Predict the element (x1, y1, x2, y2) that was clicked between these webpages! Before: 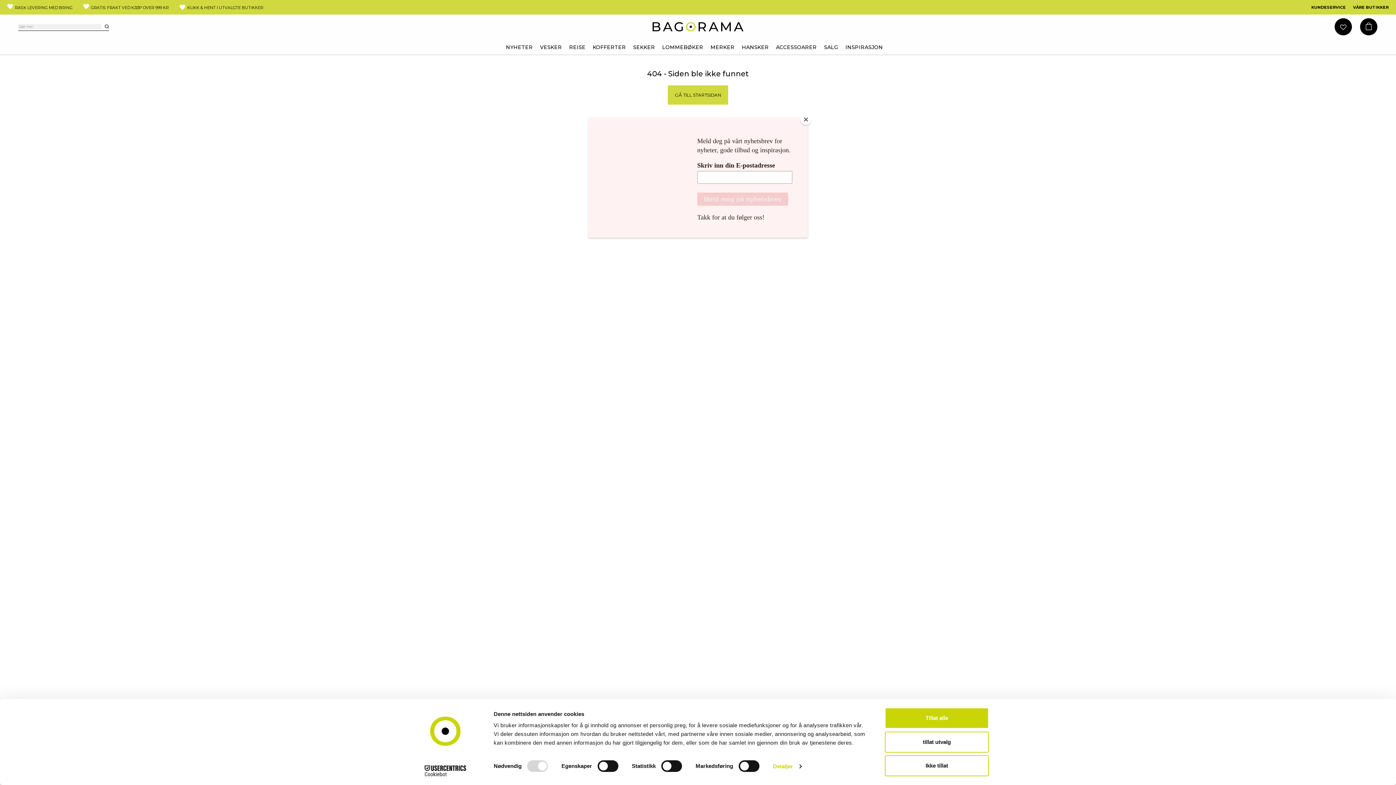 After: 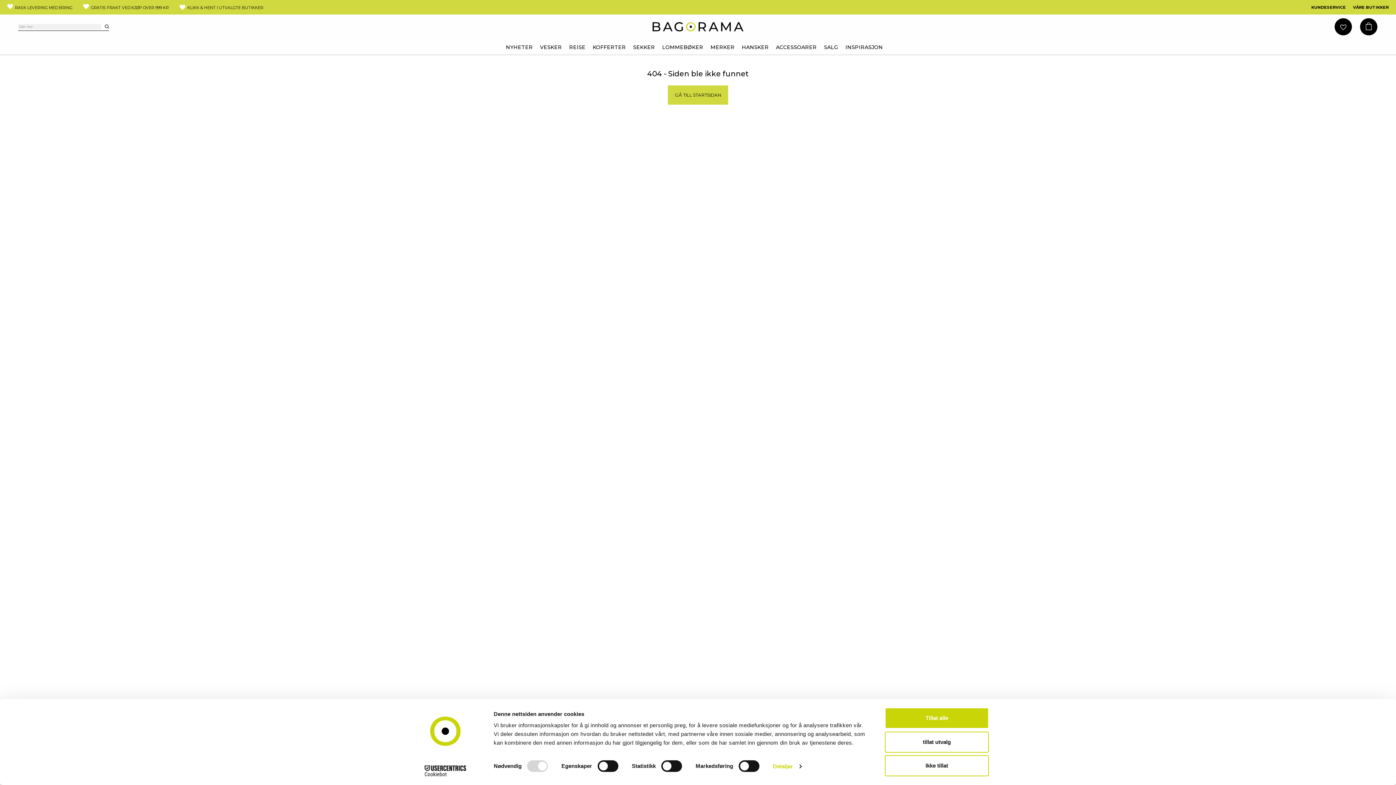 Action: label: Close bbox: (800, 114, 811, 125)